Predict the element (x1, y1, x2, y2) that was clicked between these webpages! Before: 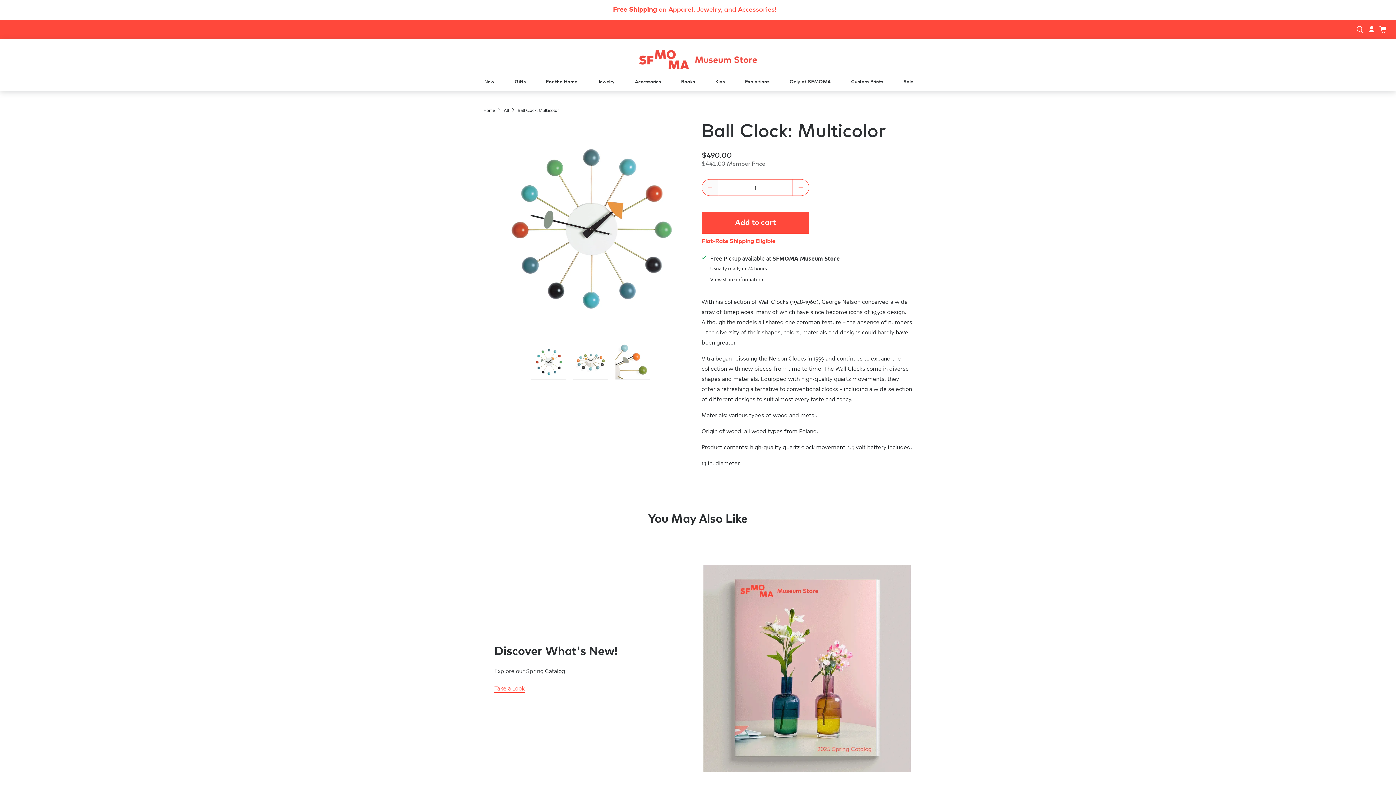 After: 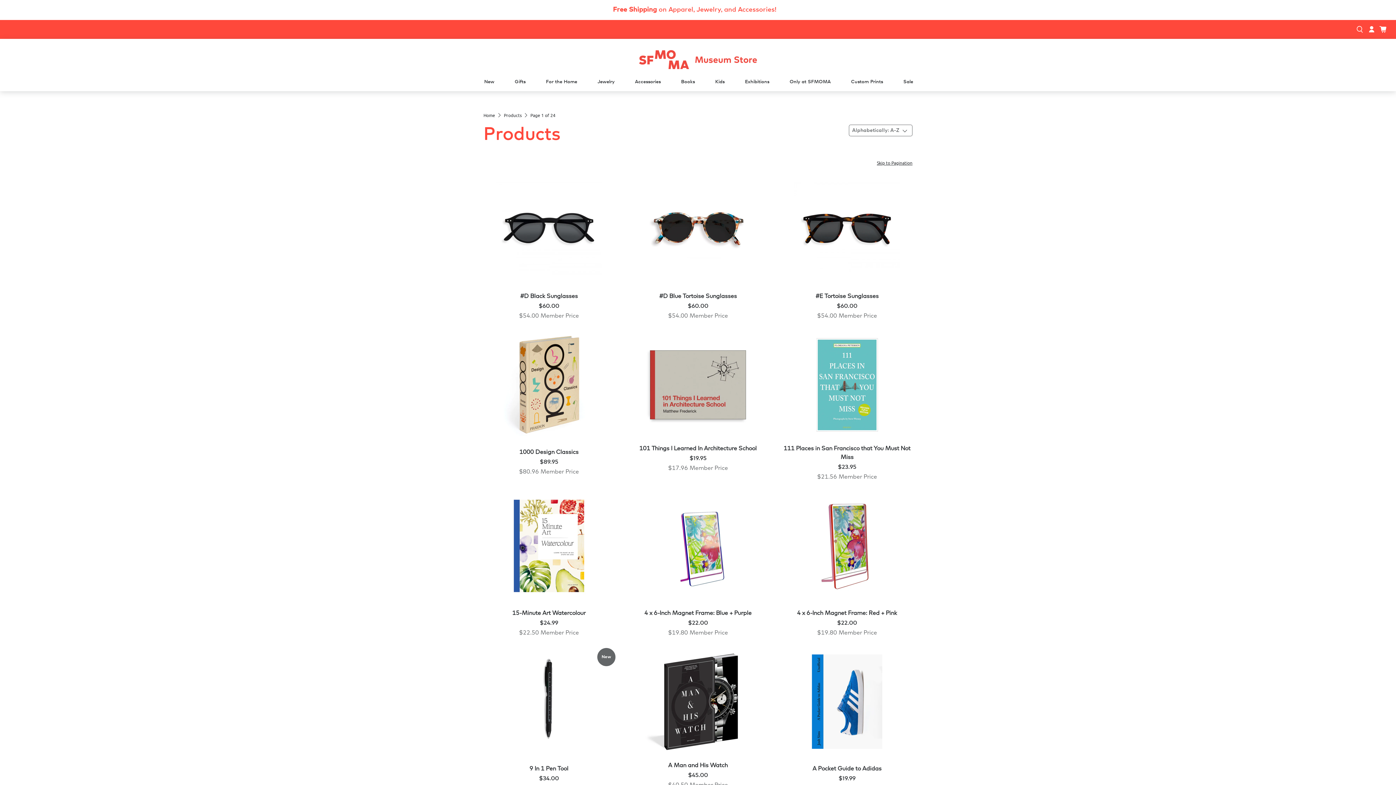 Action: label: All bbox: (504, 108, 509, 112)